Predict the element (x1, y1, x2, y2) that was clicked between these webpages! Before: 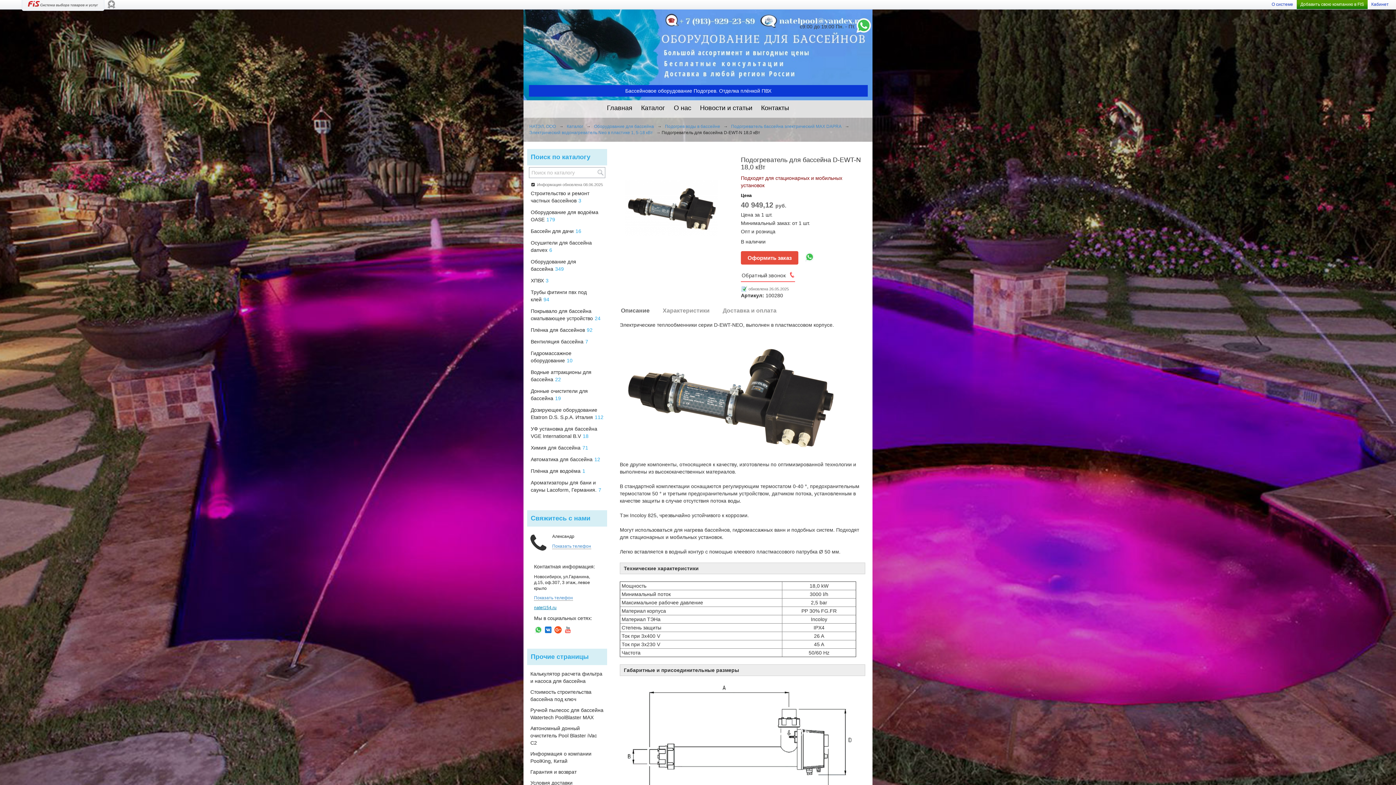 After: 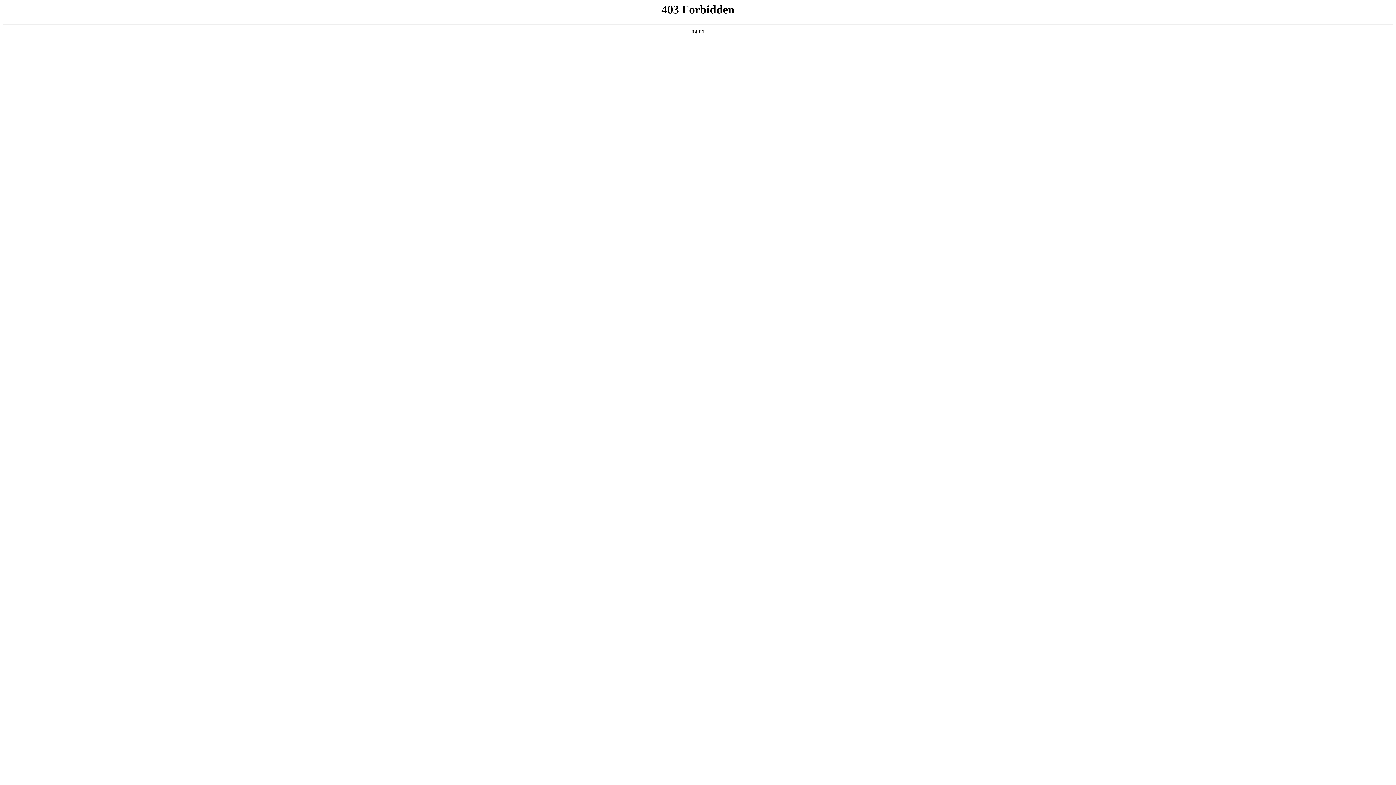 Action: bbox: (1300, 1, 1364, 6) label: Добавить свою компанию в FIS